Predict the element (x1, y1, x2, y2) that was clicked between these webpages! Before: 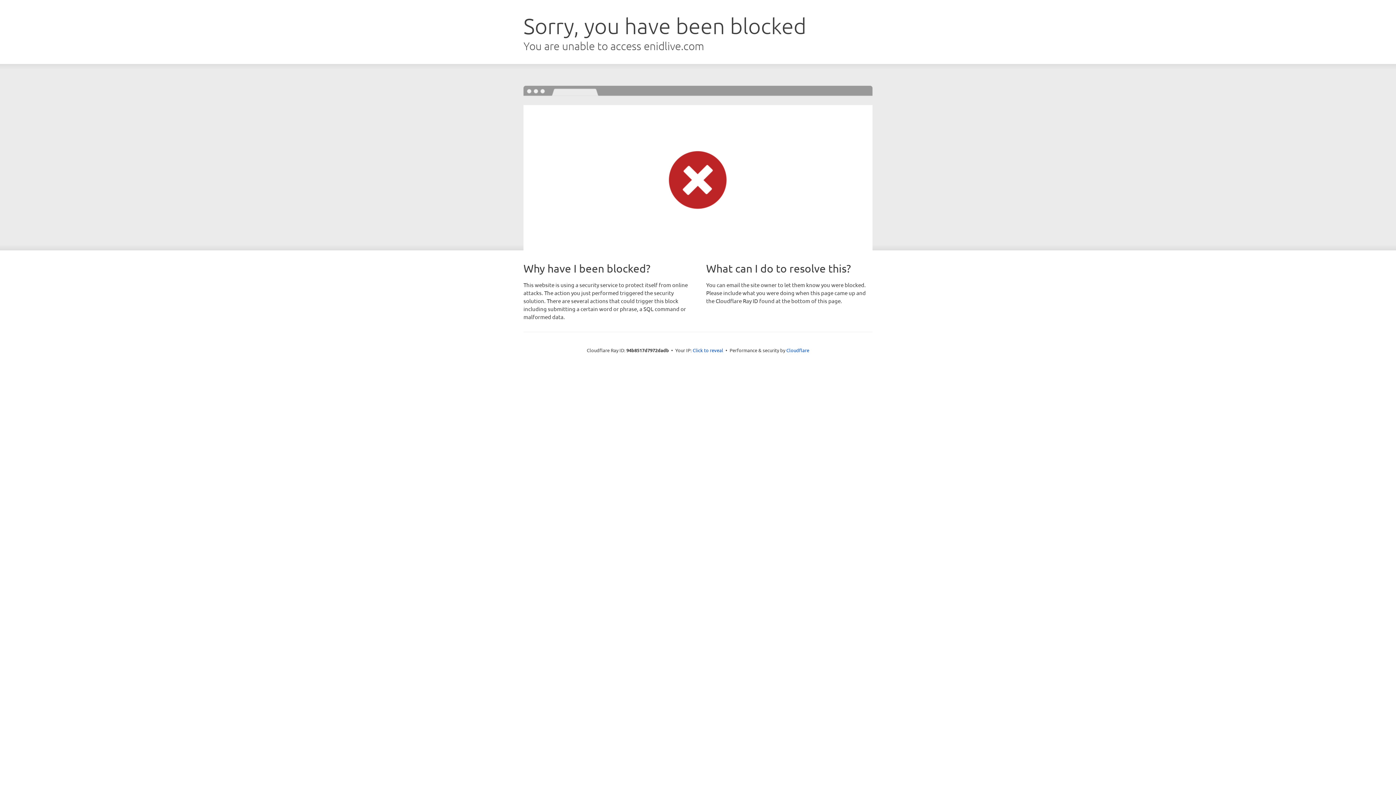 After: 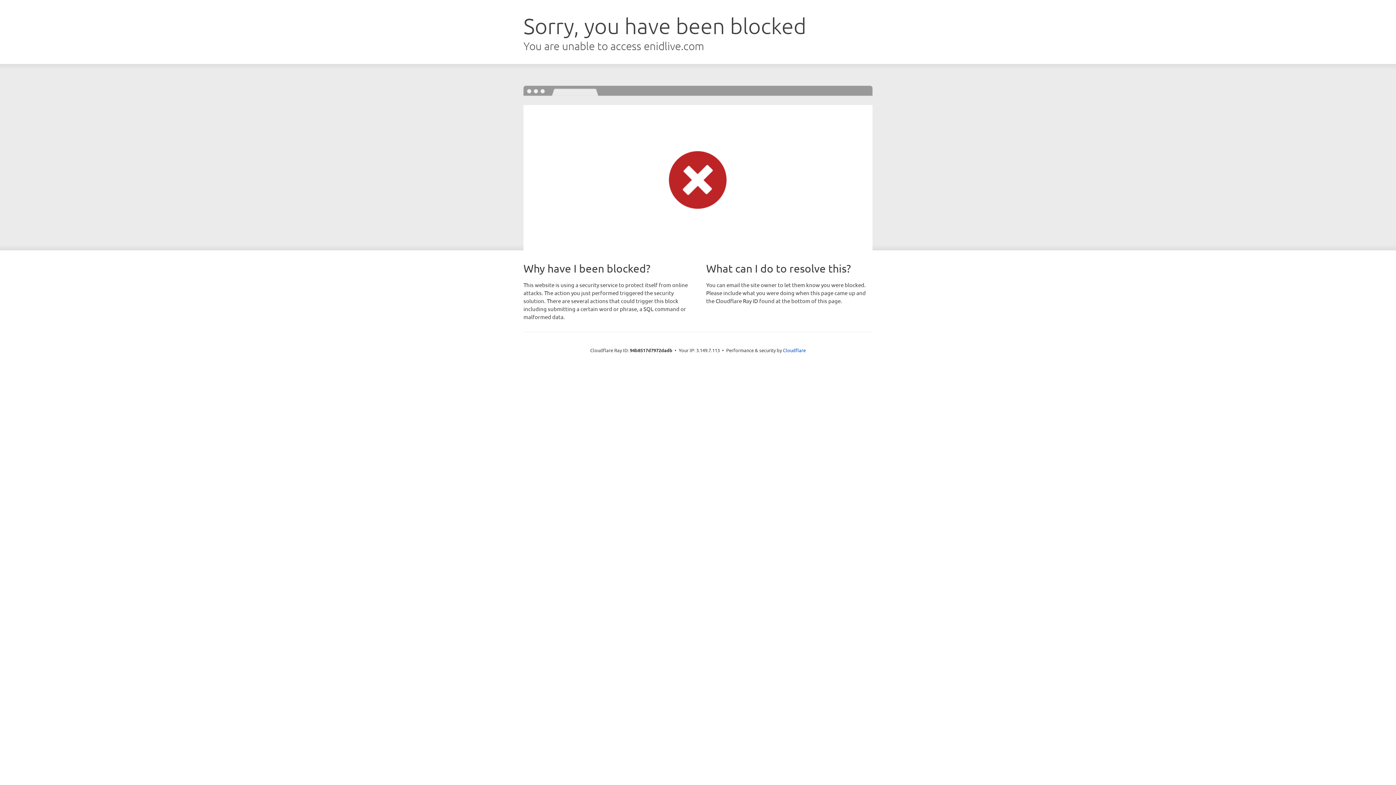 Action: bbox: (692, 346, 723, 353) label: Click to reveal